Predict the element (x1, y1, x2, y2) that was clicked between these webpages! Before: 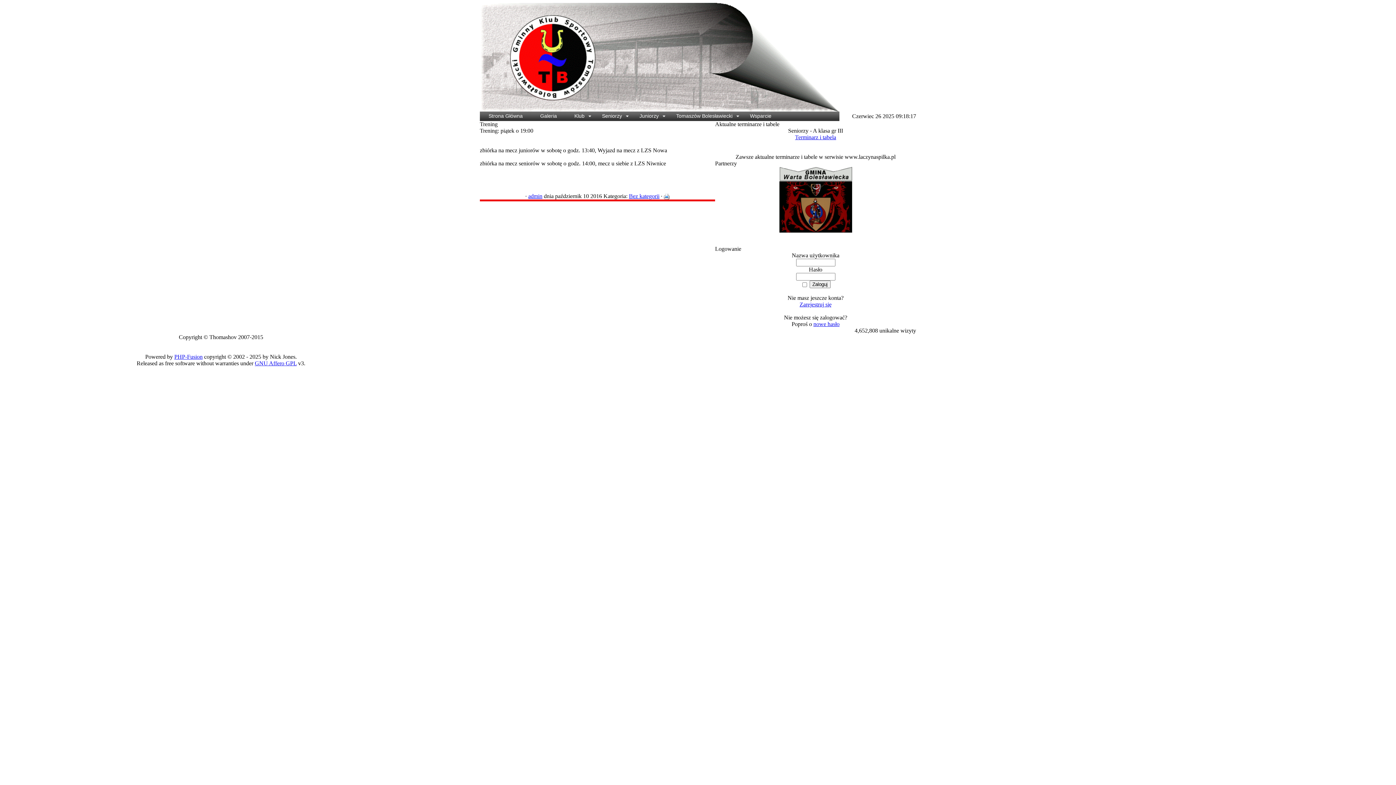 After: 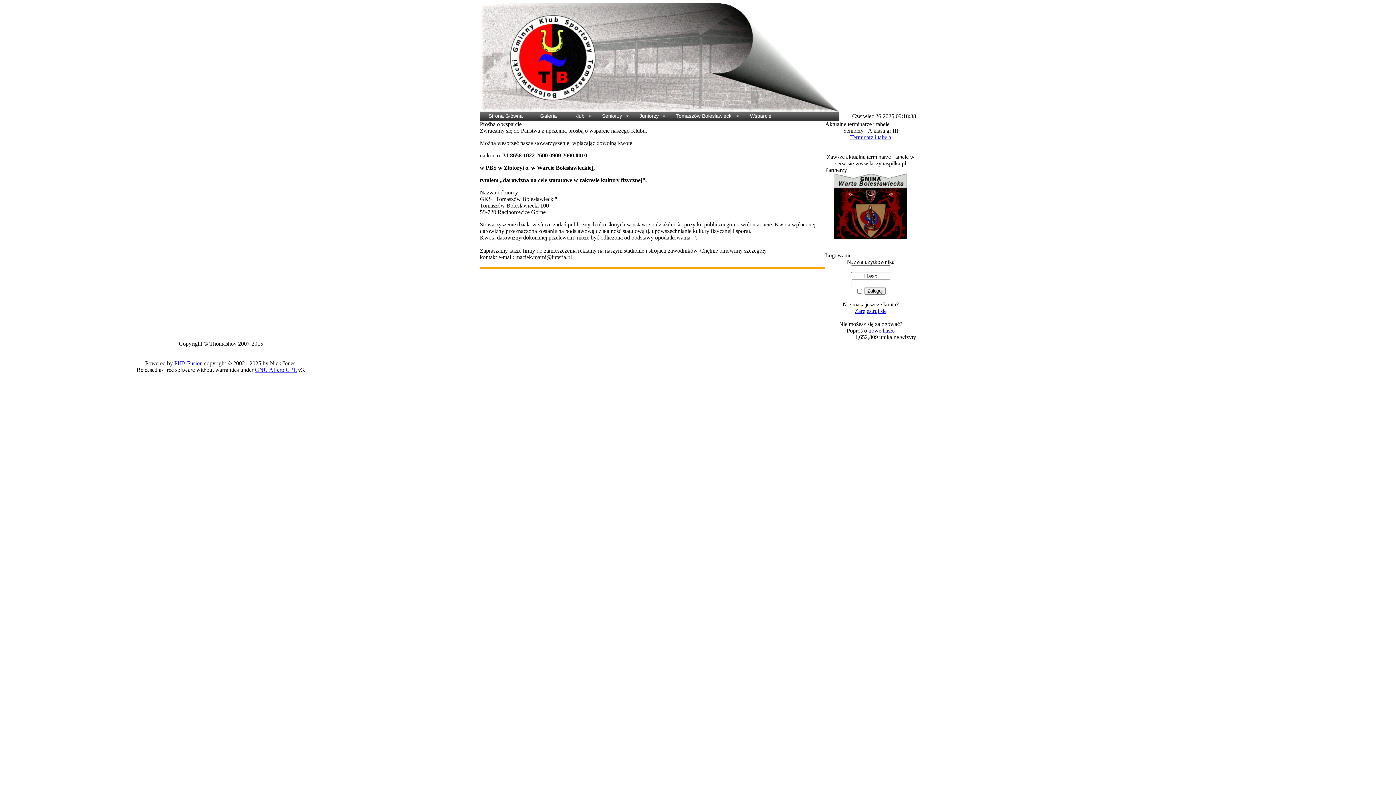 Action: label: Wsparcie bbox: (745, 111, 771, 121)